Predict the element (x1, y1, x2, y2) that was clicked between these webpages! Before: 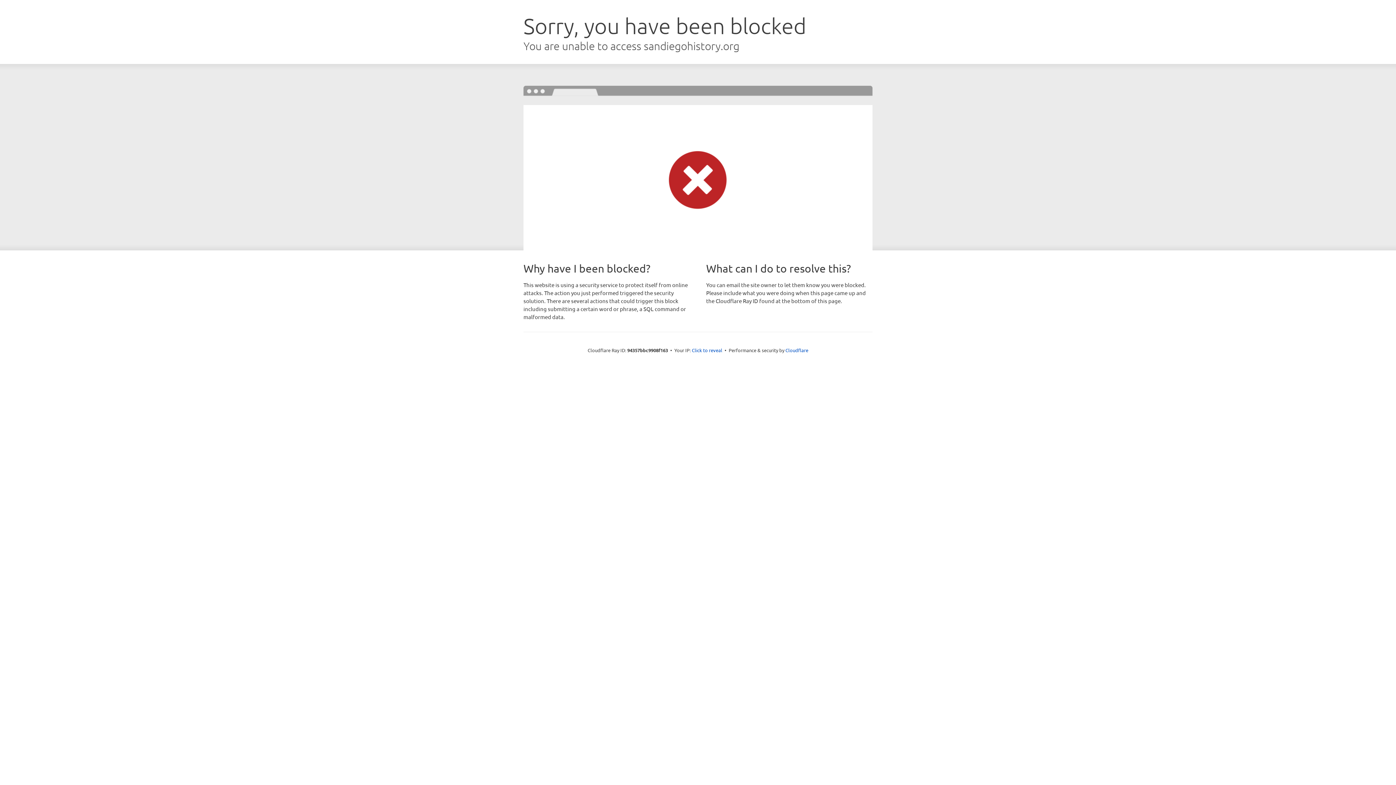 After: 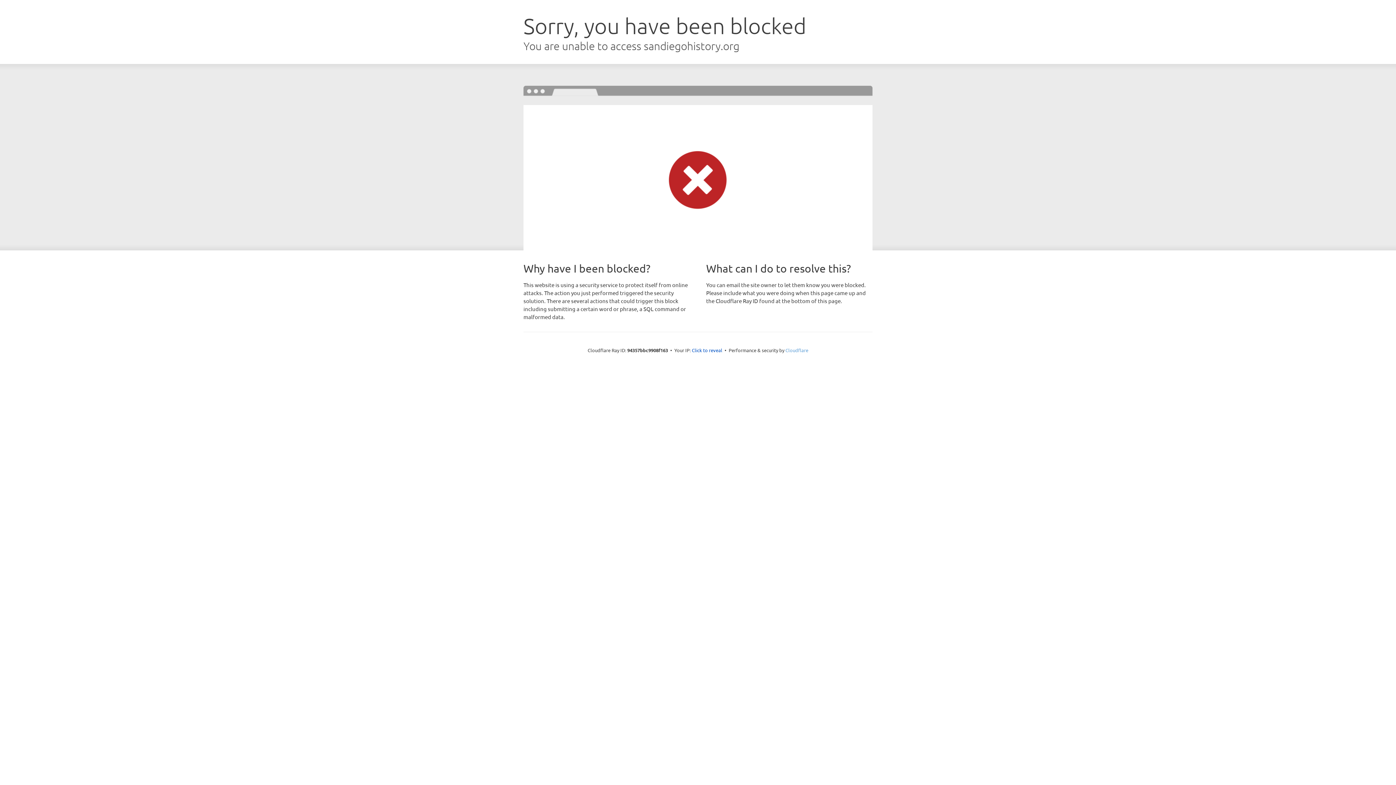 Action: label: Cloudflare bbox: (785, 347, 808, 353)